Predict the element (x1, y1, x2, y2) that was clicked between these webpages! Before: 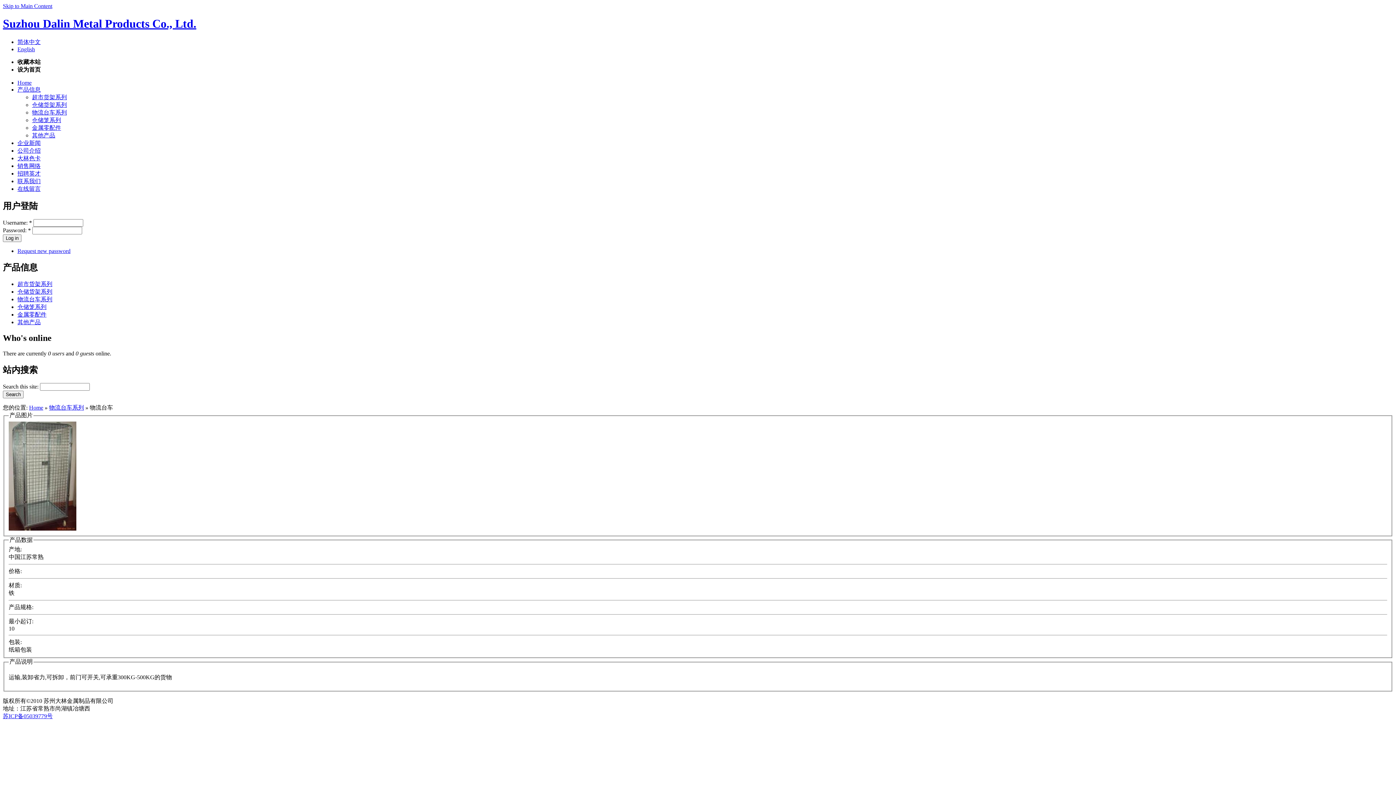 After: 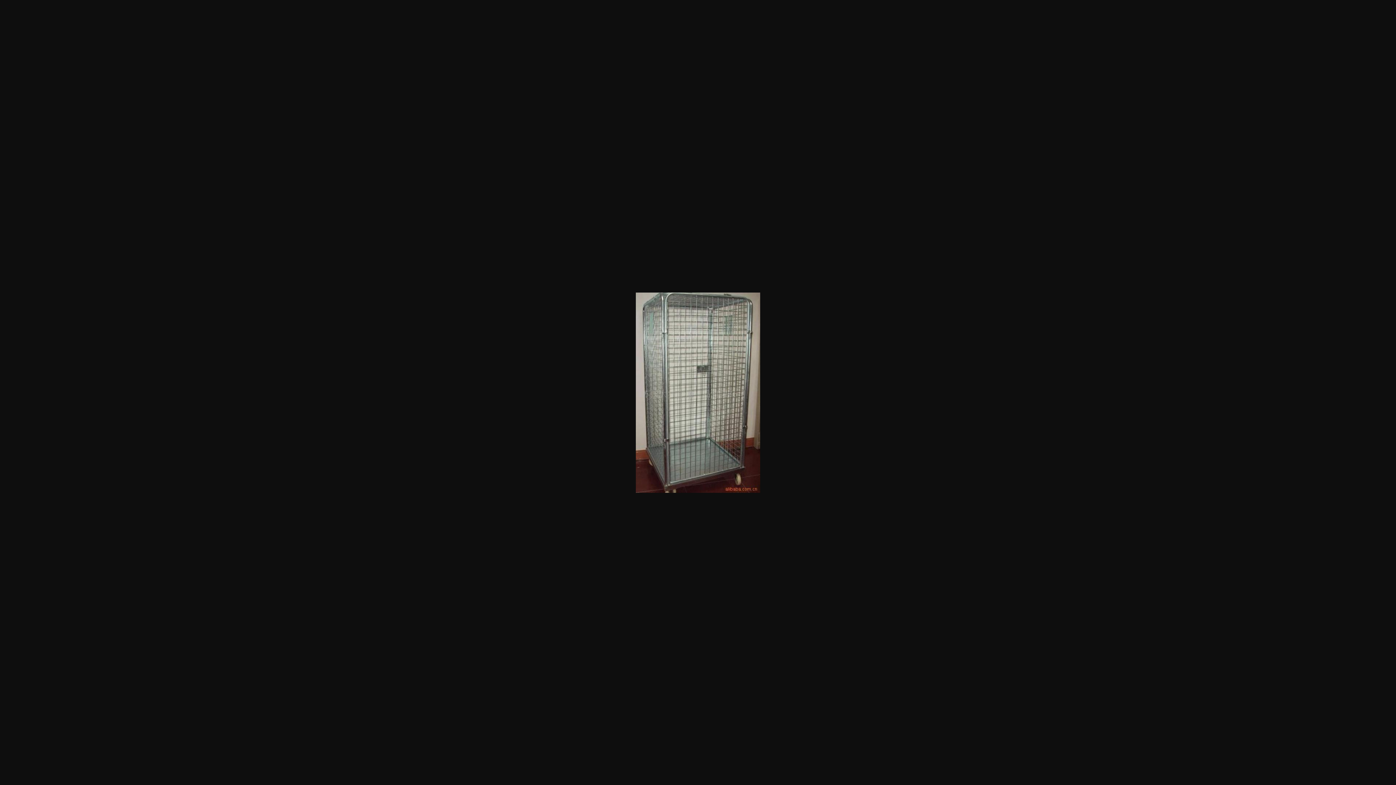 Action: bbox: (8, 525, 76, 531)